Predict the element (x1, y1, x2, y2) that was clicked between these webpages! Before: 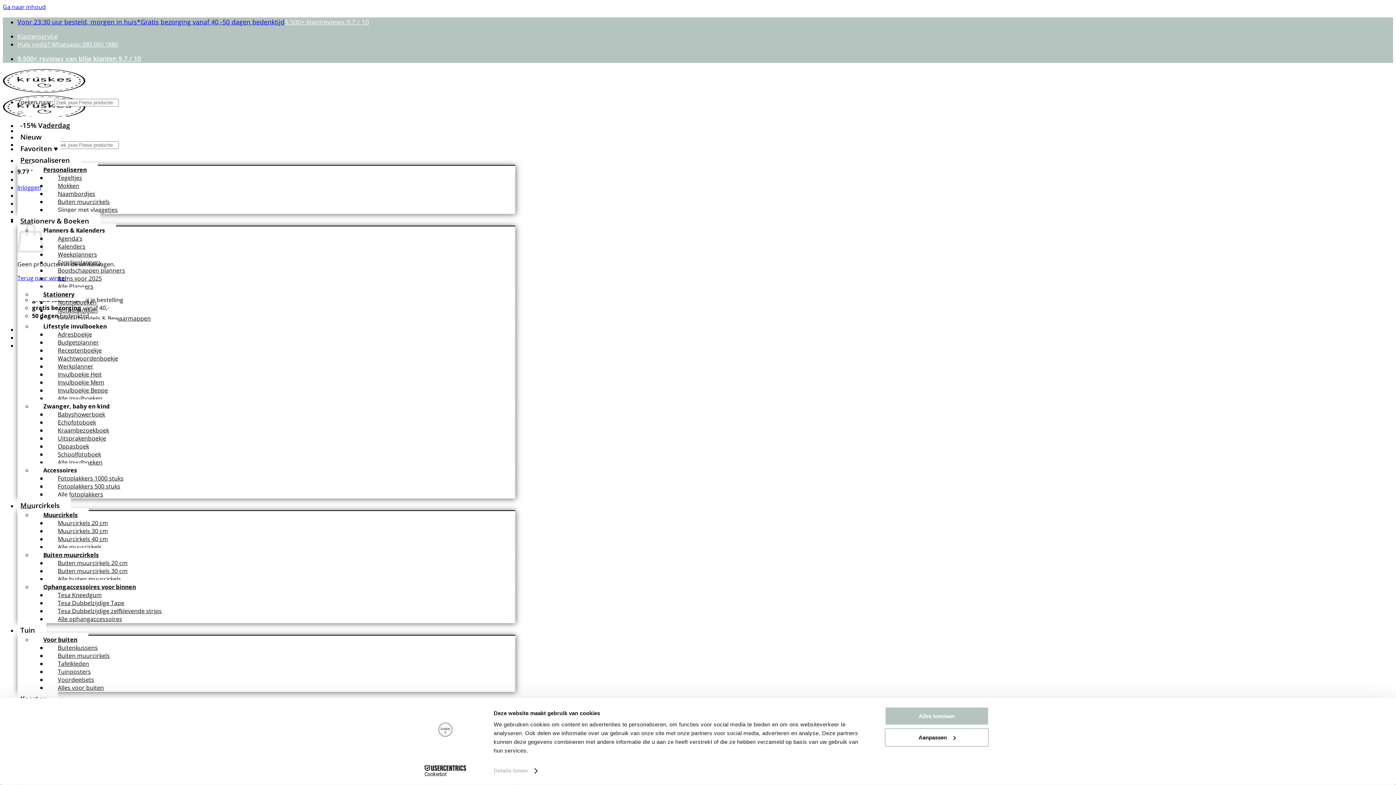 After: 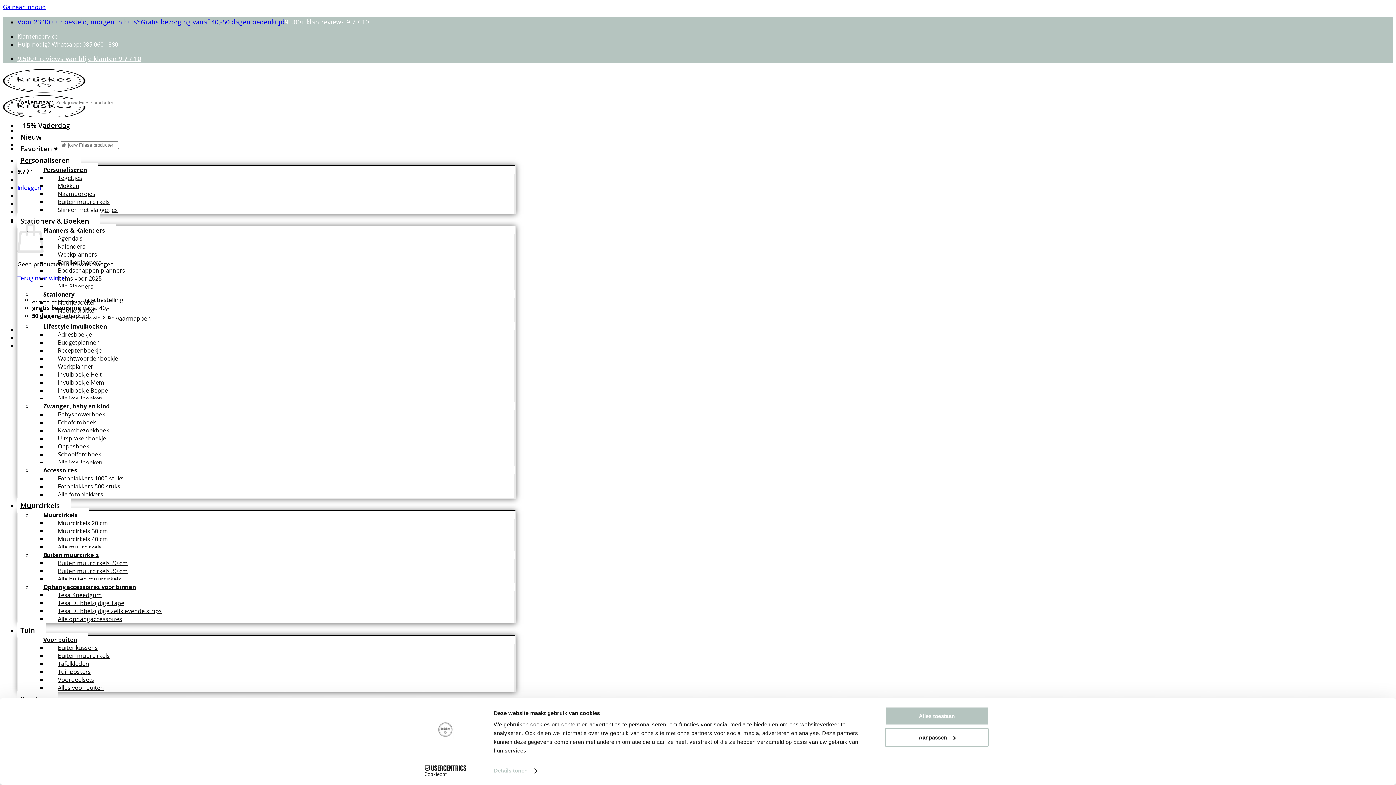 Action: bbox: (46, 194, 120, 208) label: Buiten muurcirkels